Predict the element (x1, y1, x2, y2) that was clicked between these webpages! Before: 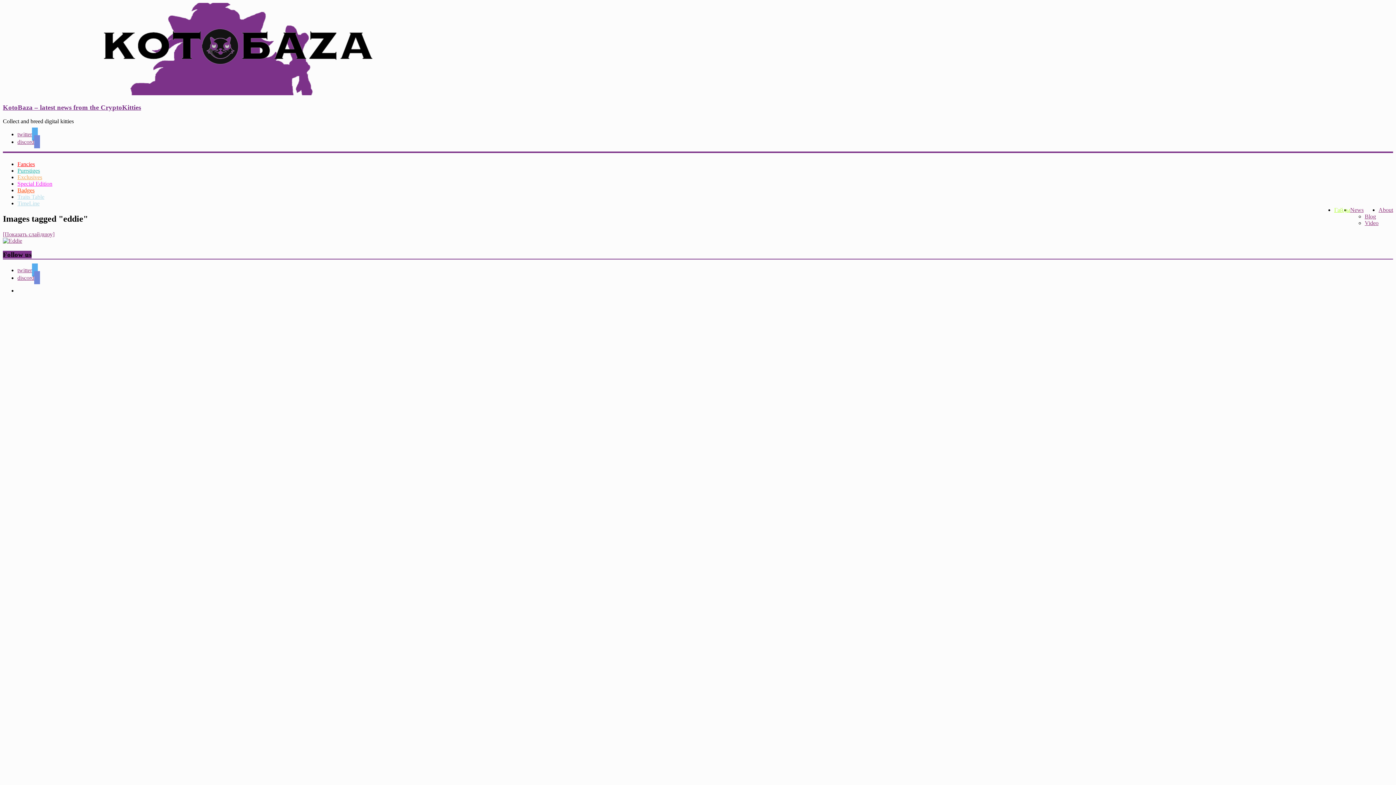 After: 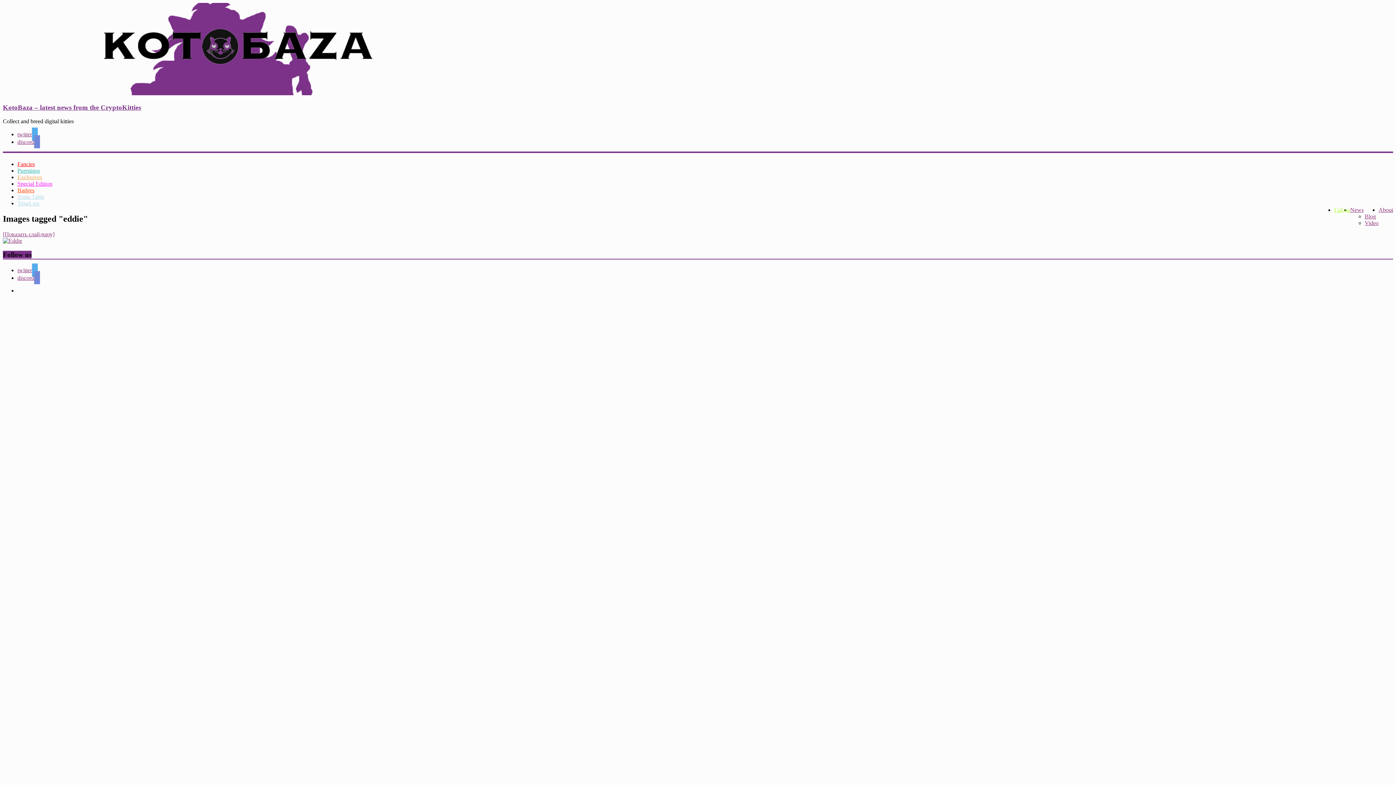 Action: bbox: (17, 131, 37, 137) label: twitter